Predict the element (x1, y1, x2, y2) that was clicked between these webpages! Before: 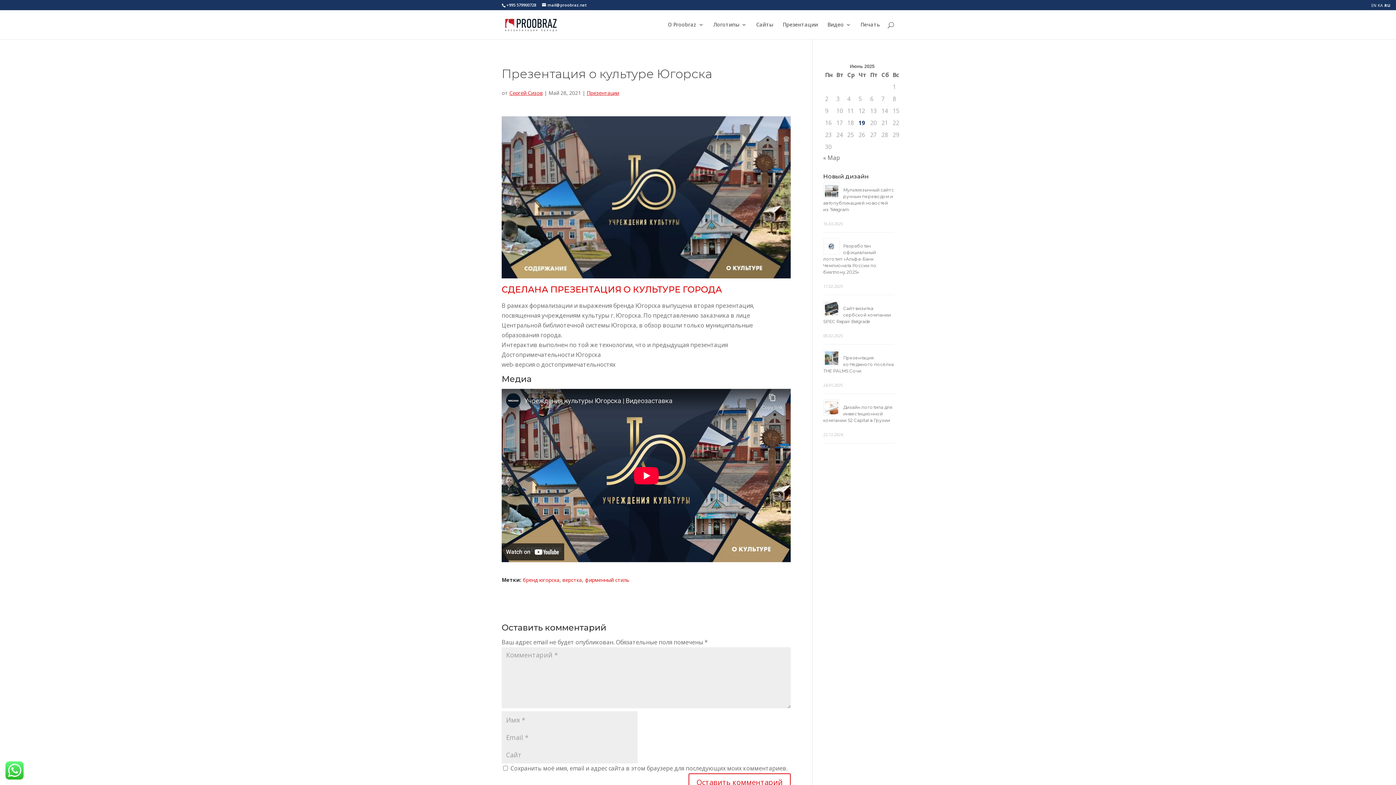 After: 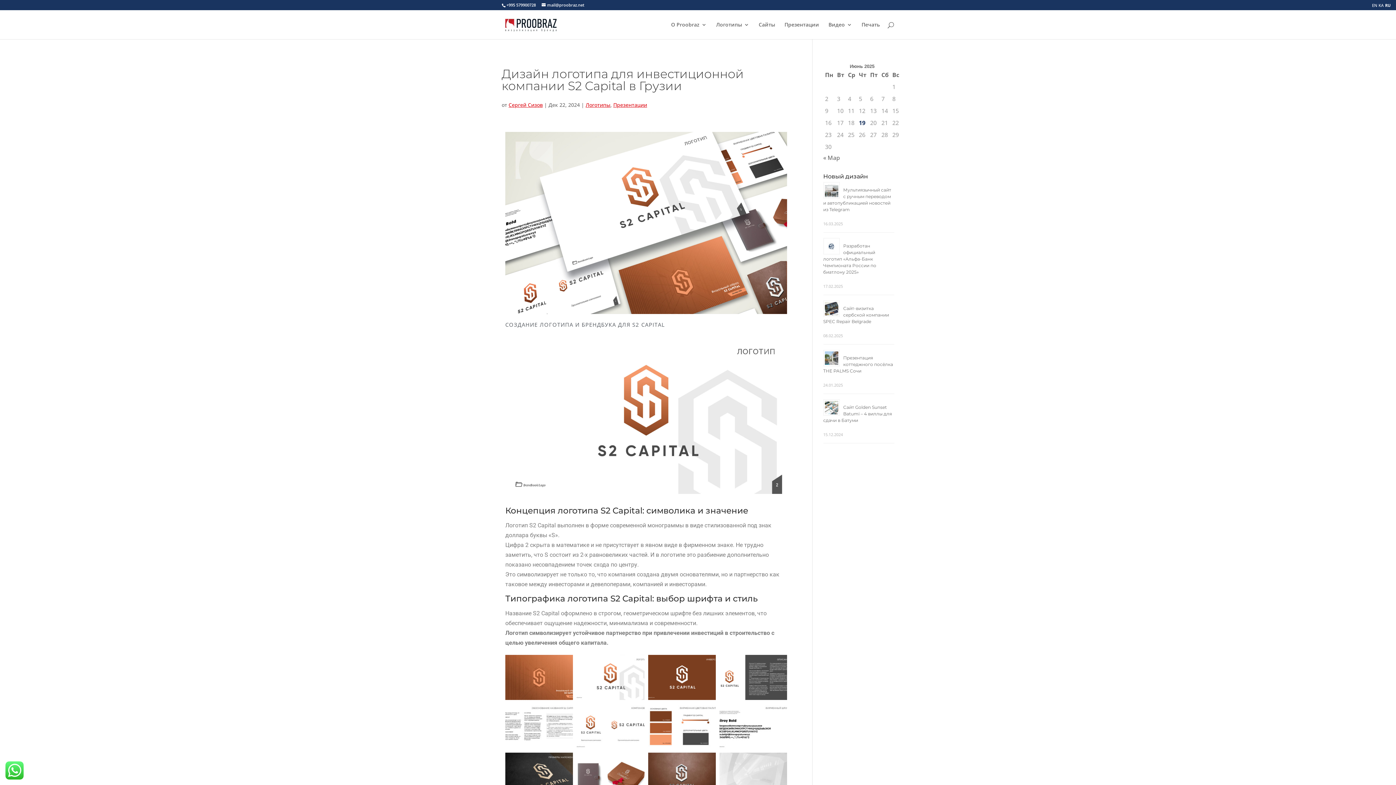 Action: bbox: (823, 404, 892, 423) label: Дизайн логотипа для инвестиционной компании S2 Capital в Грузии